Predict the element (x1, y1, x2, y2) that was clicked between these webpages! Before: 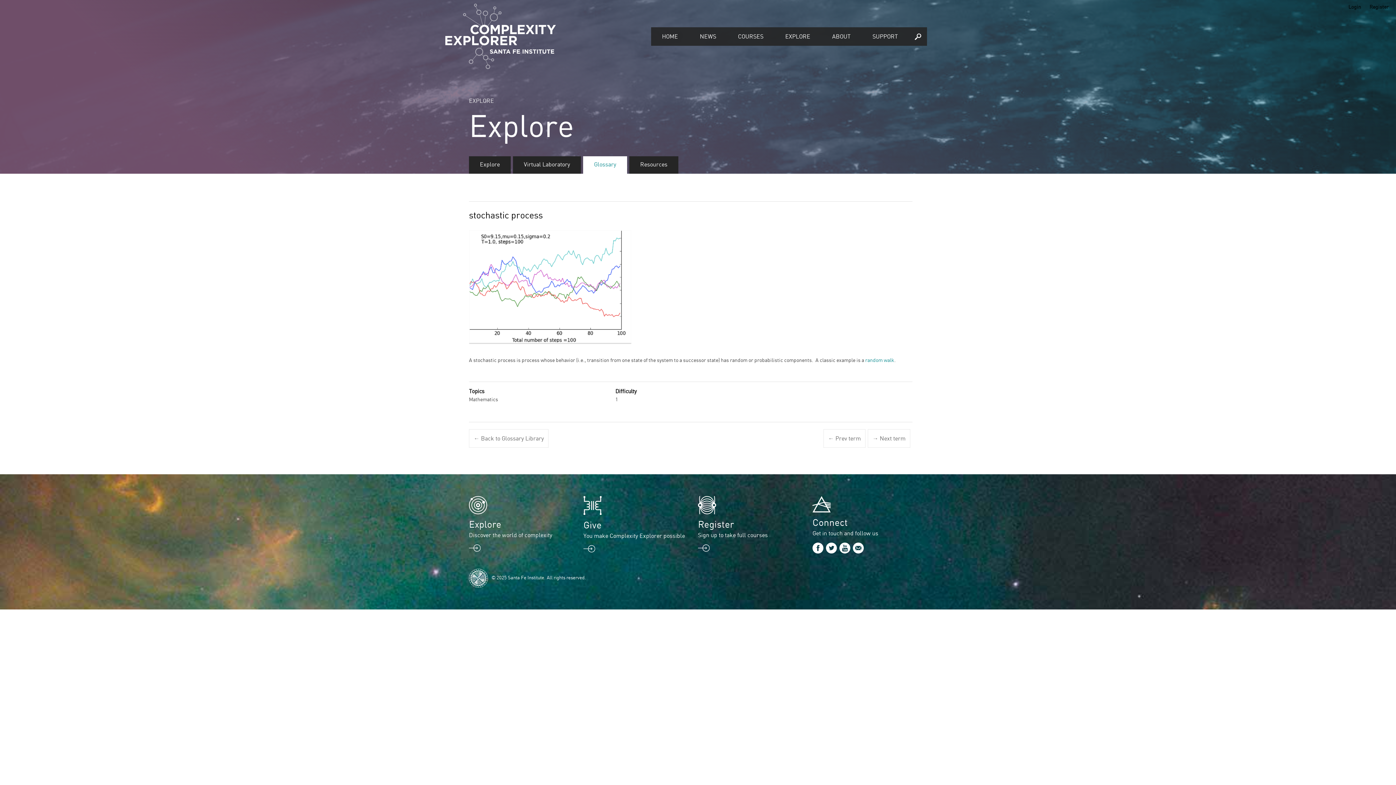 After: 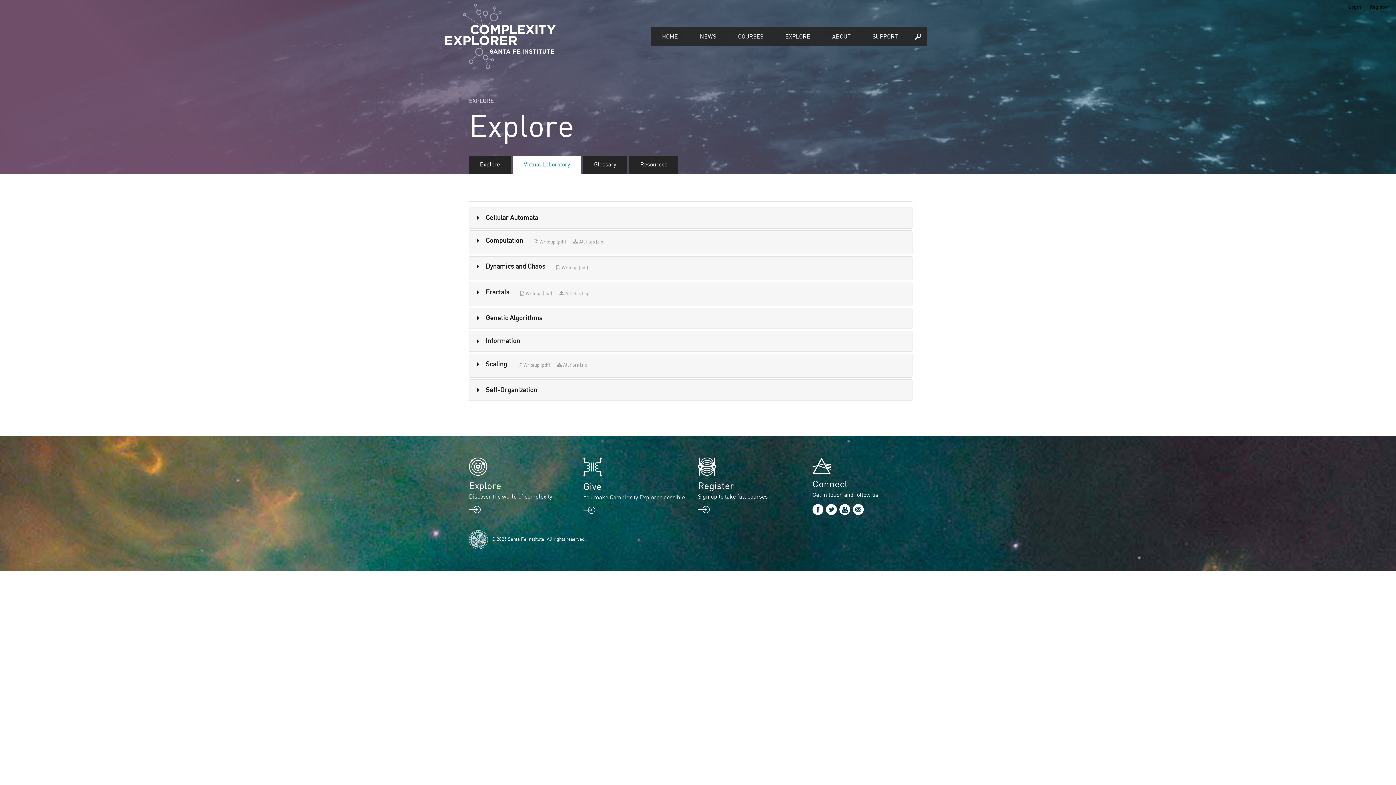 Action: label: Virtual Laboratory bbox: (513, 156, 581, 173)